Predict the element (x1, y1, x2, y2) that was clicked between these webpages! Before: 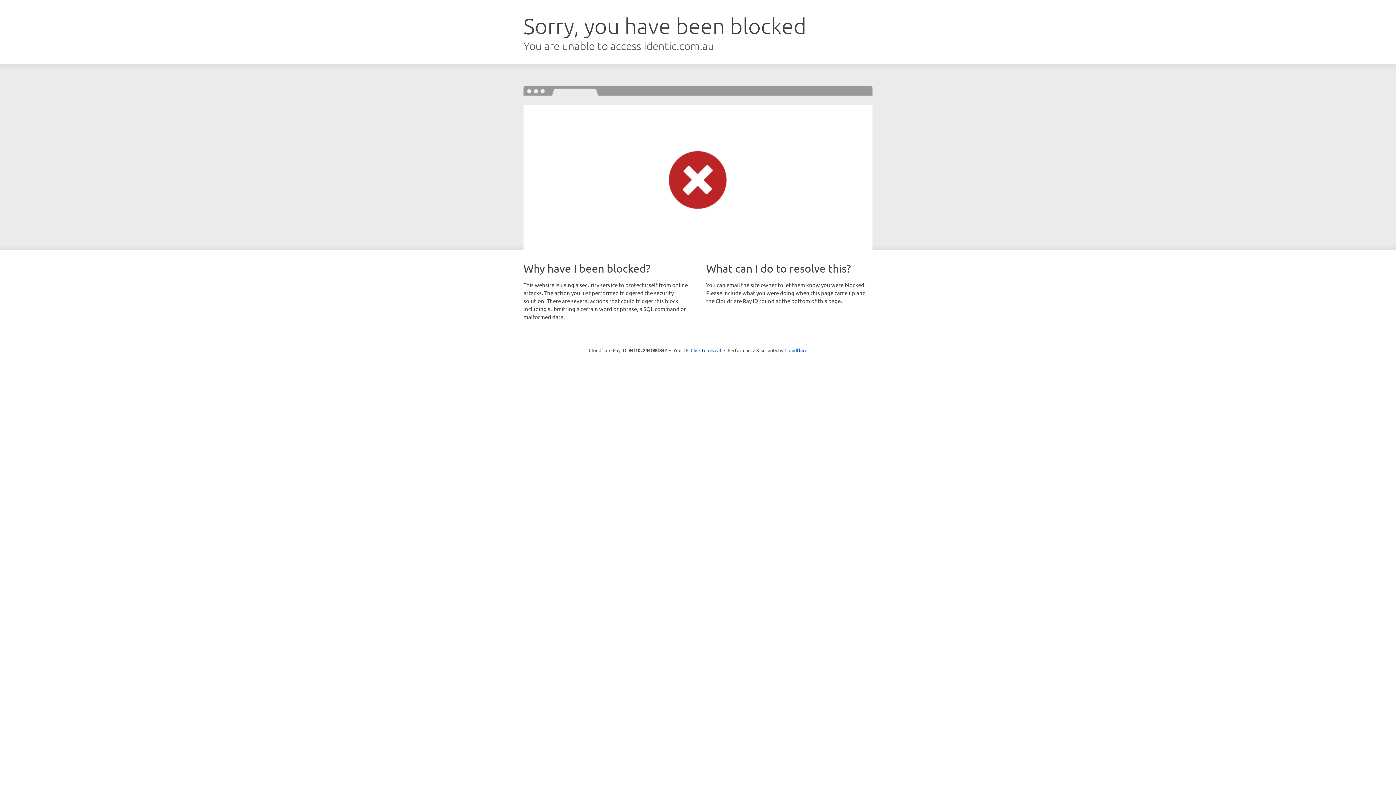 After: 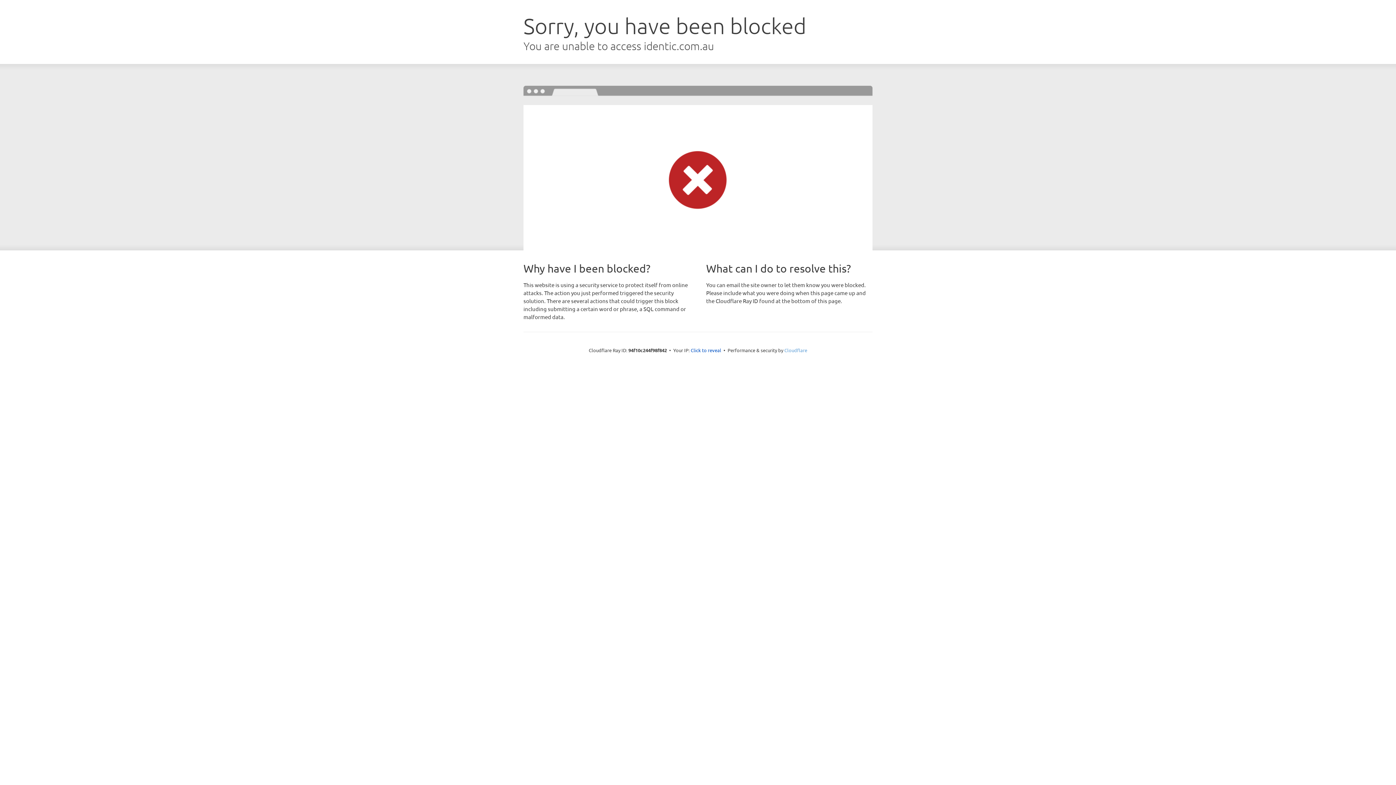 Action: bbox: (784, 347, 807, 353) label: Cloudflare